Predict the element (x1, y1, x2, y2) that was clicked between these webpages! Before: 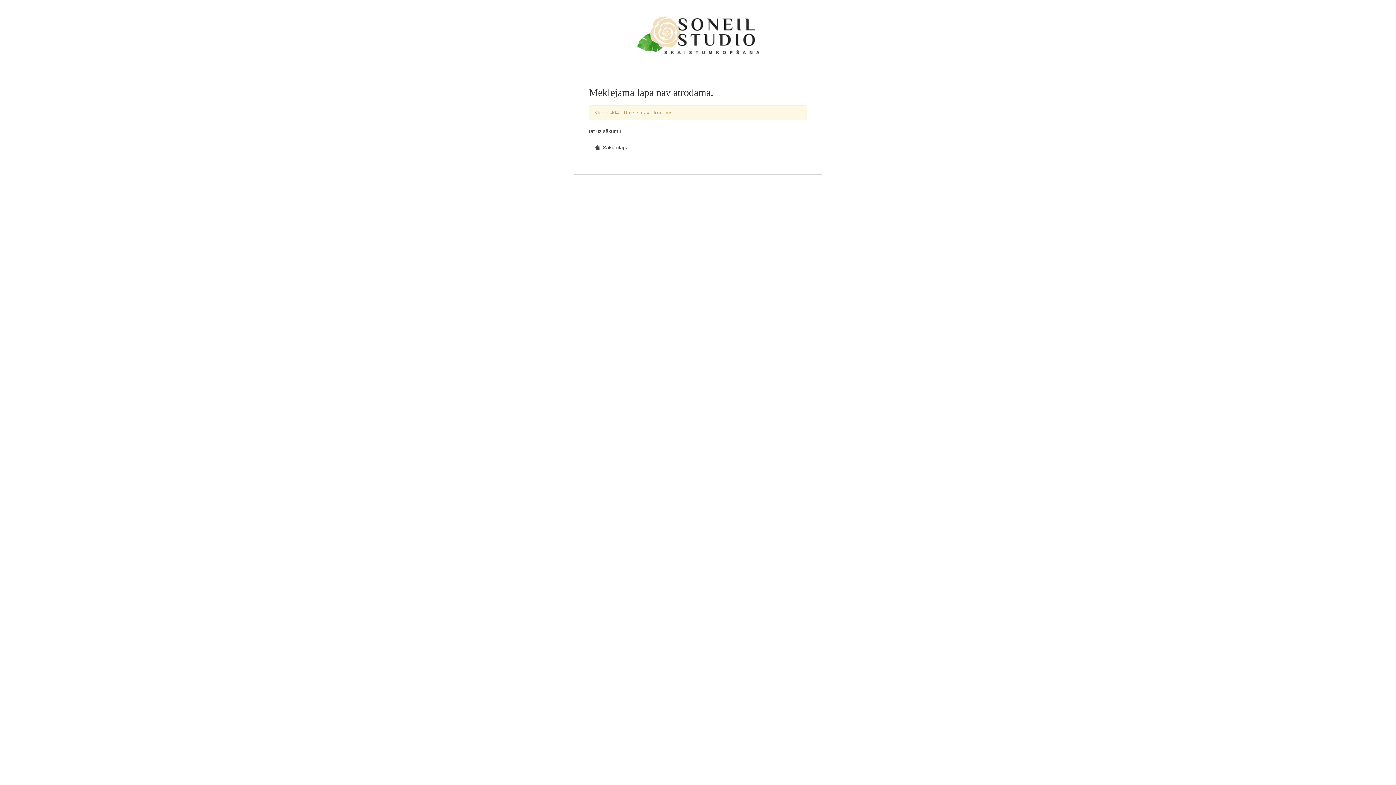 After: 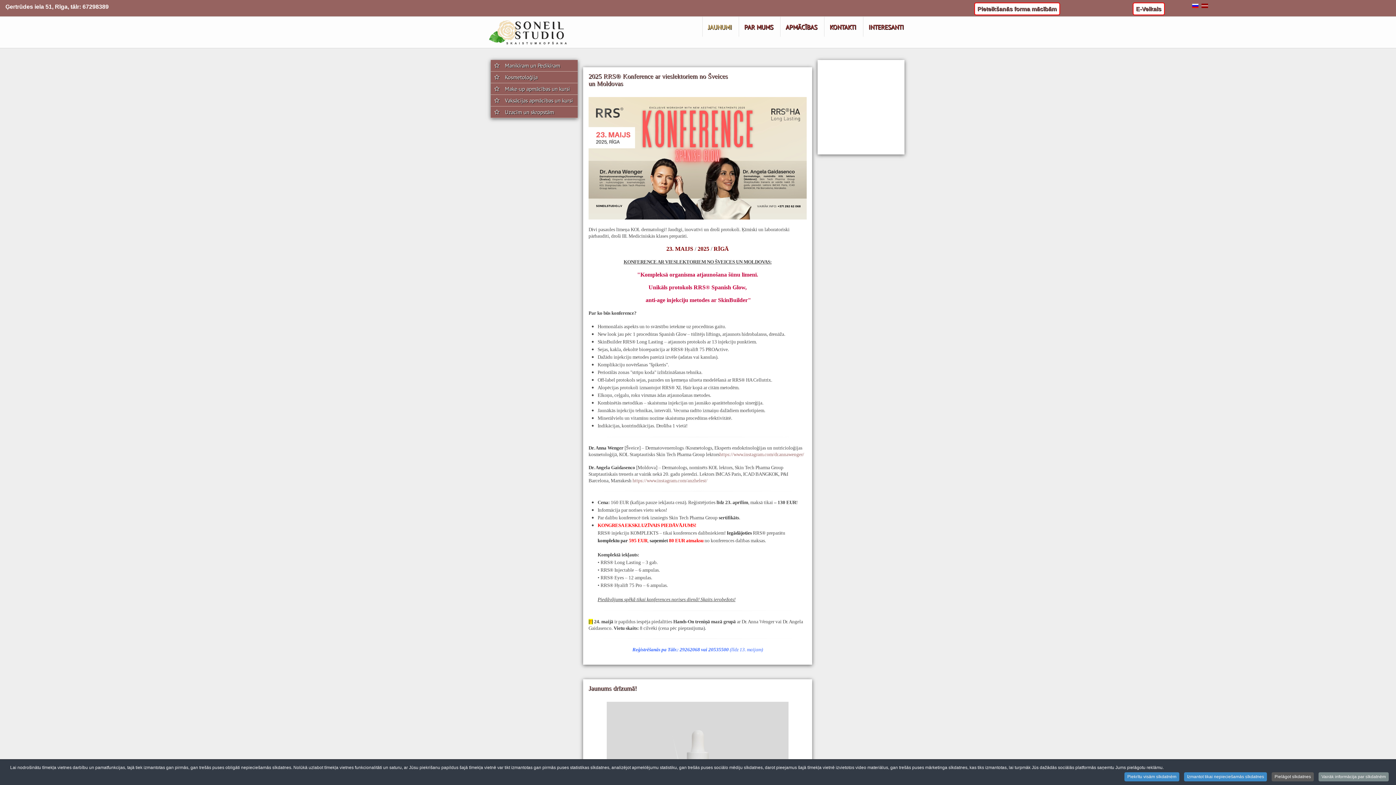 Action: bbox: (636, 31, 759, 37)